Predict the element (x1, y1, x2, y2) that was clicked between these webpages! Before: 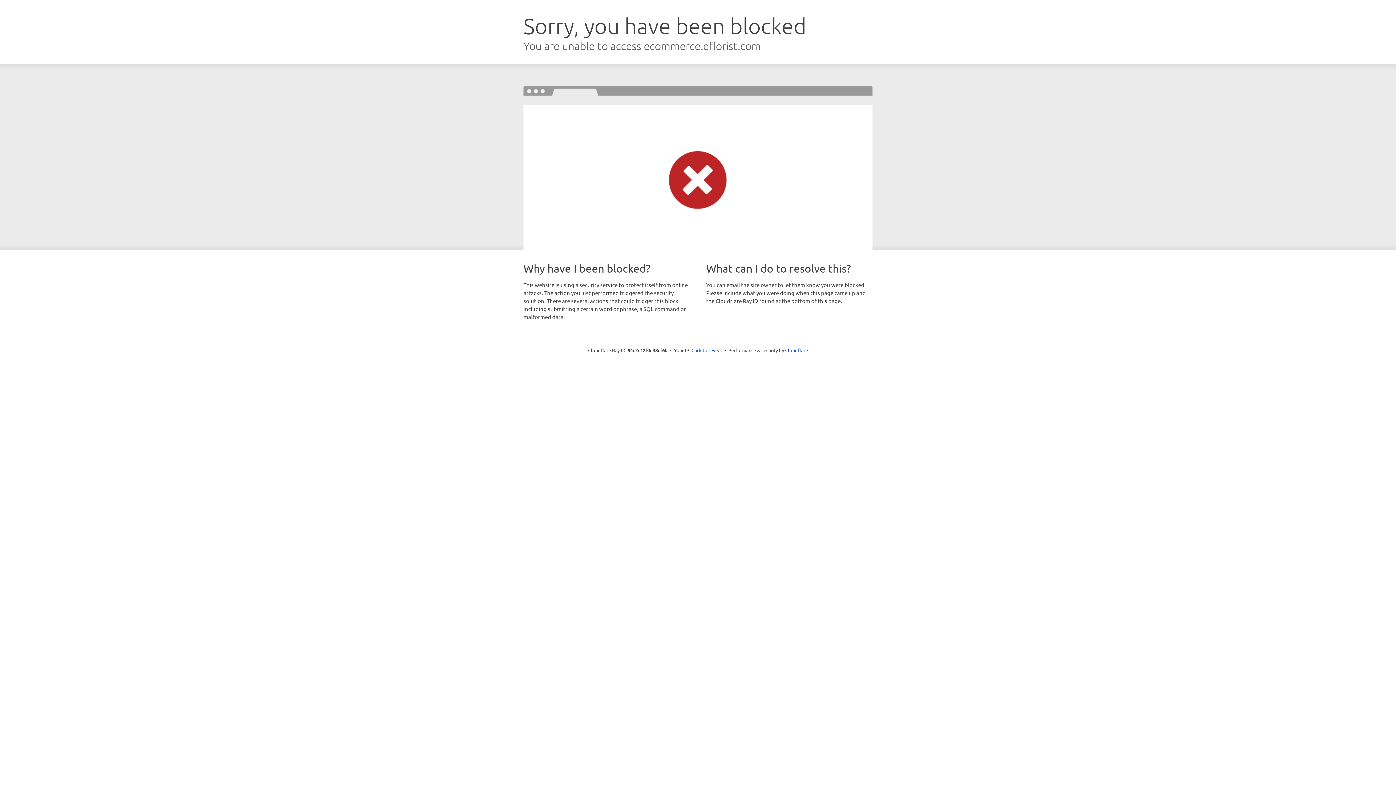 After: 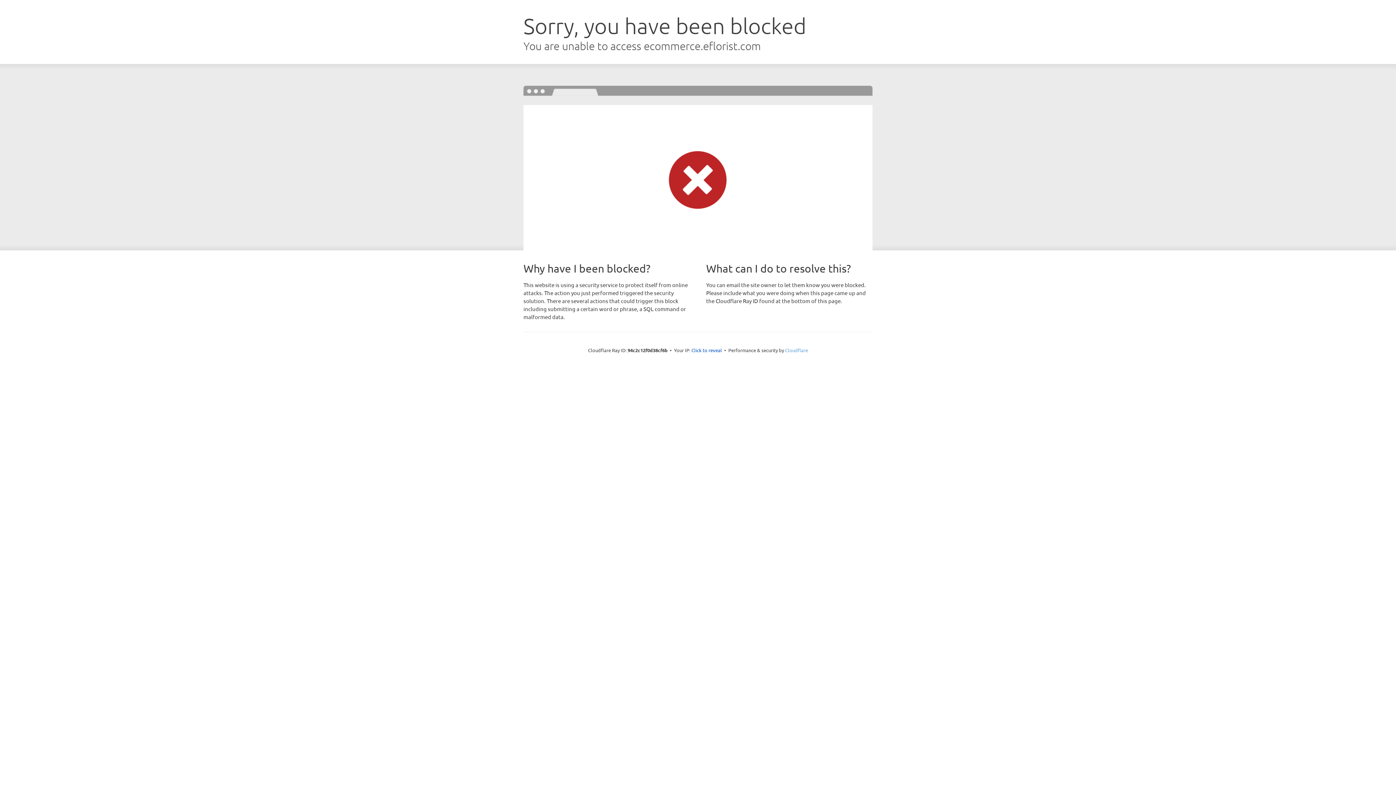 Action: label: Cloudflare bbox: (785, 347, 808, 353)